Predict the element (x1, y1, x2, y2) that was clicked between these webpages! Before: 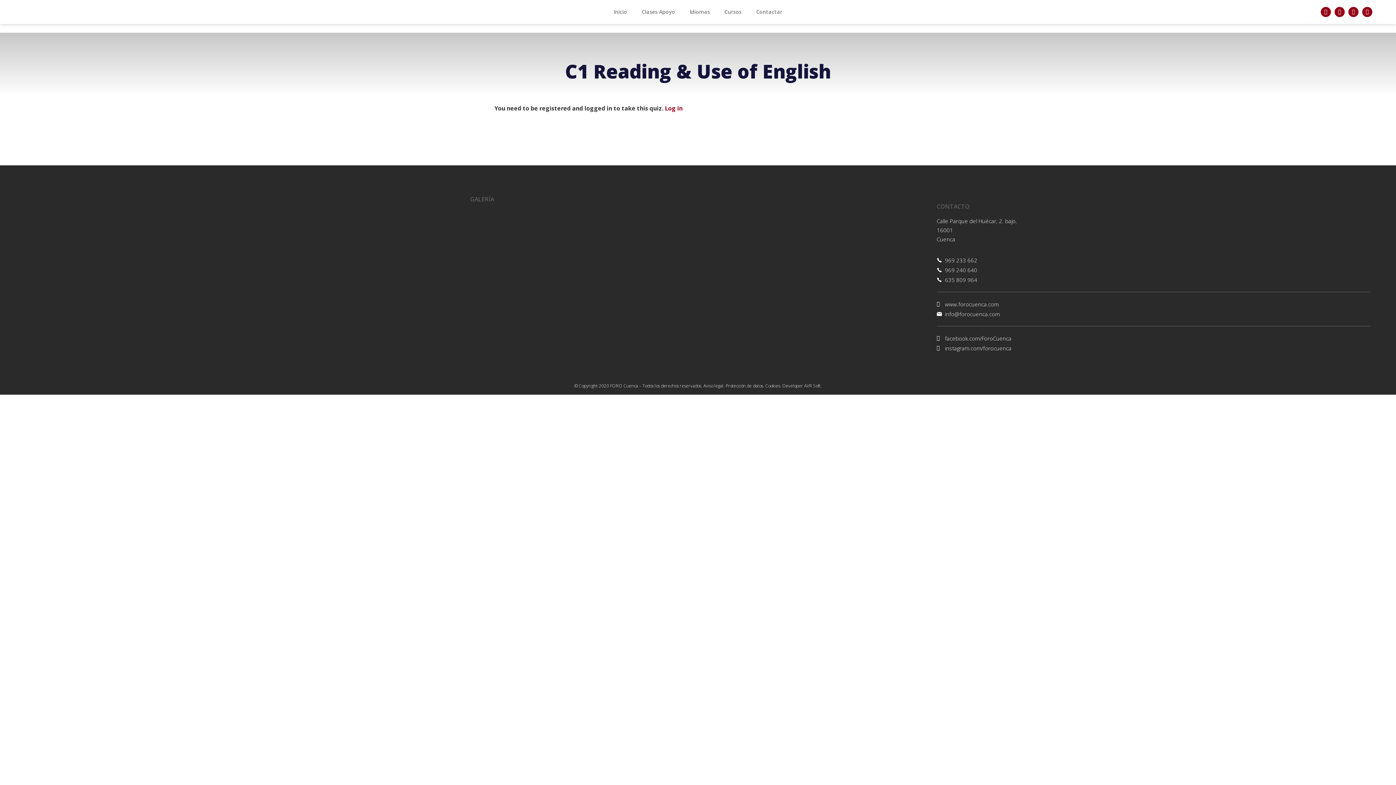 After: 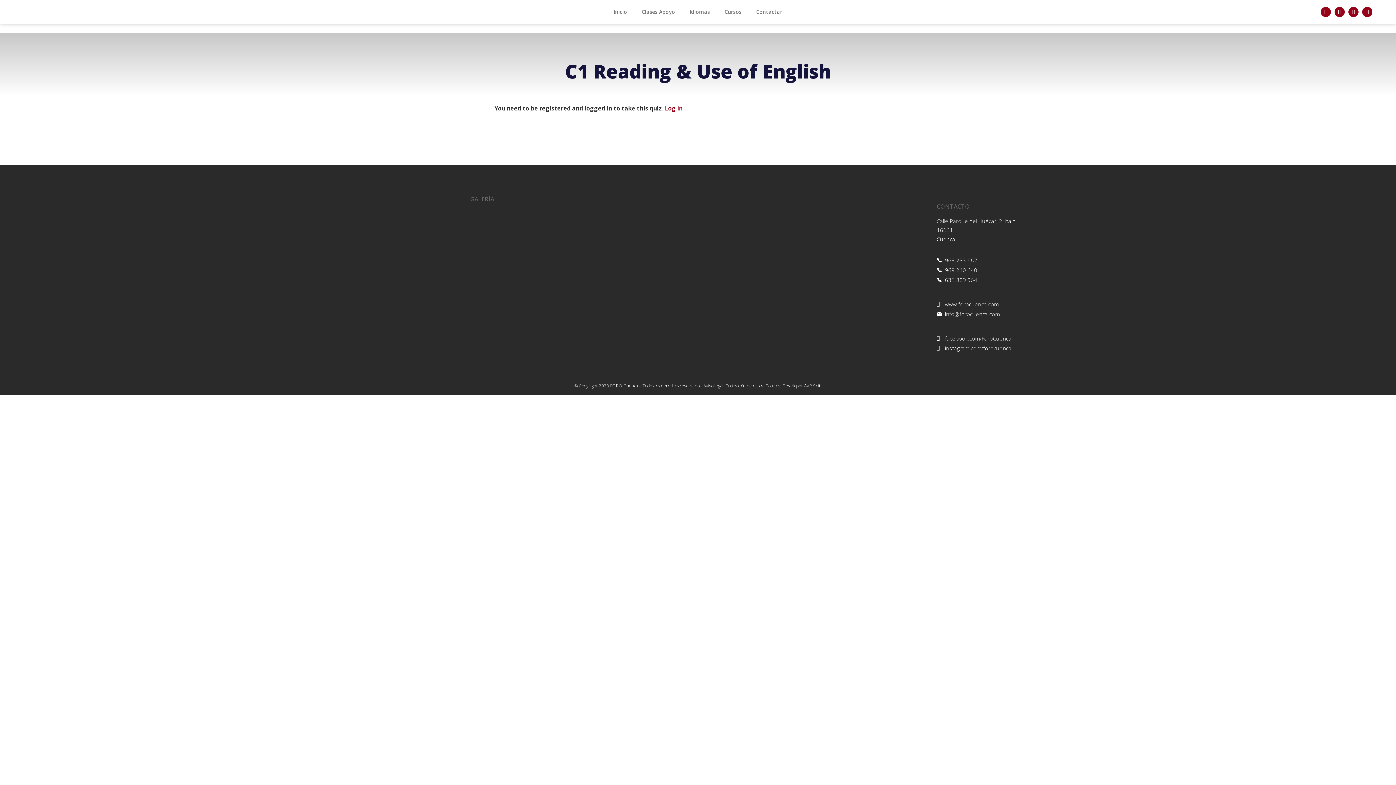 Action: label: © Copyright 2020 FORO Cuenca – Todos los derechos reservados. Aviso legal. Protección de datos. Cookies. Developer AVR Soft. bbox: (574, 382, 821, 389)